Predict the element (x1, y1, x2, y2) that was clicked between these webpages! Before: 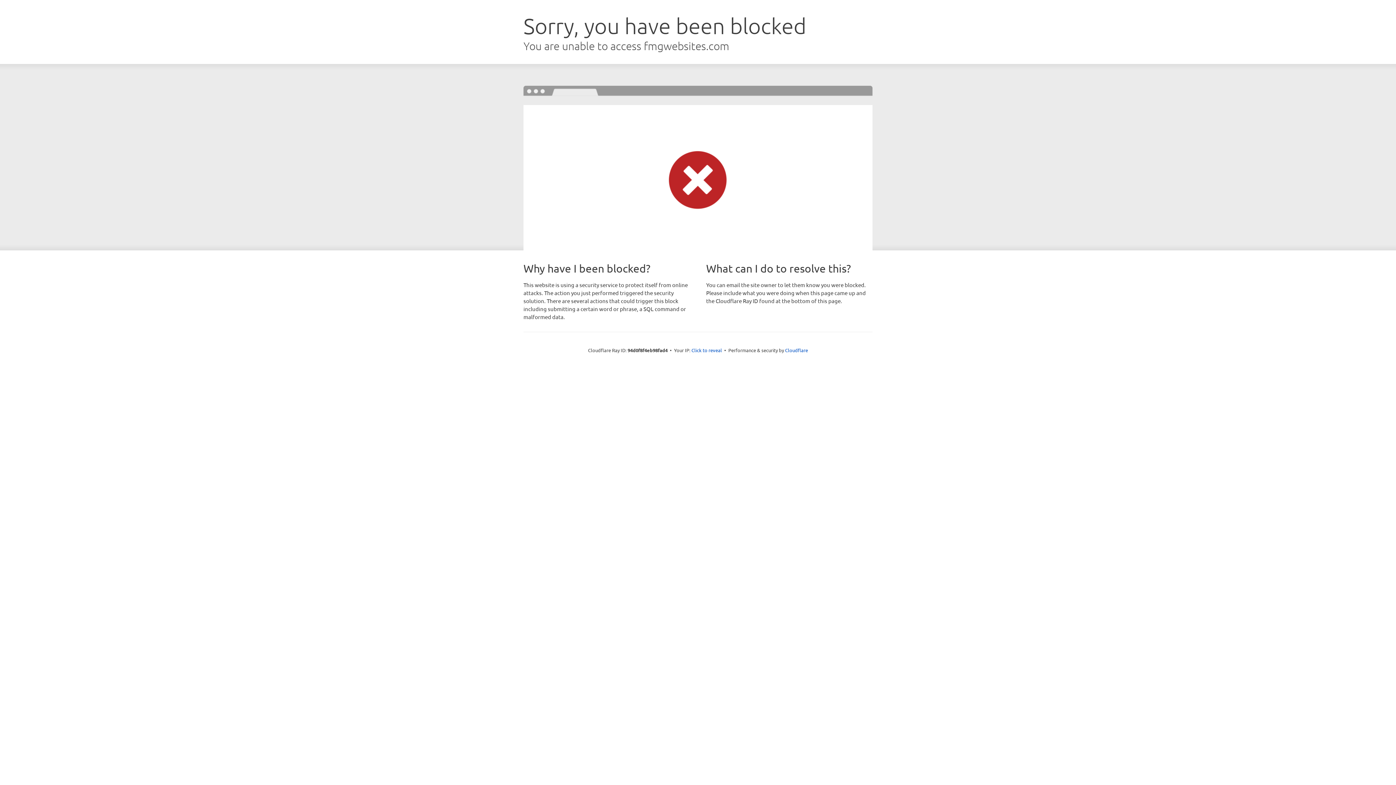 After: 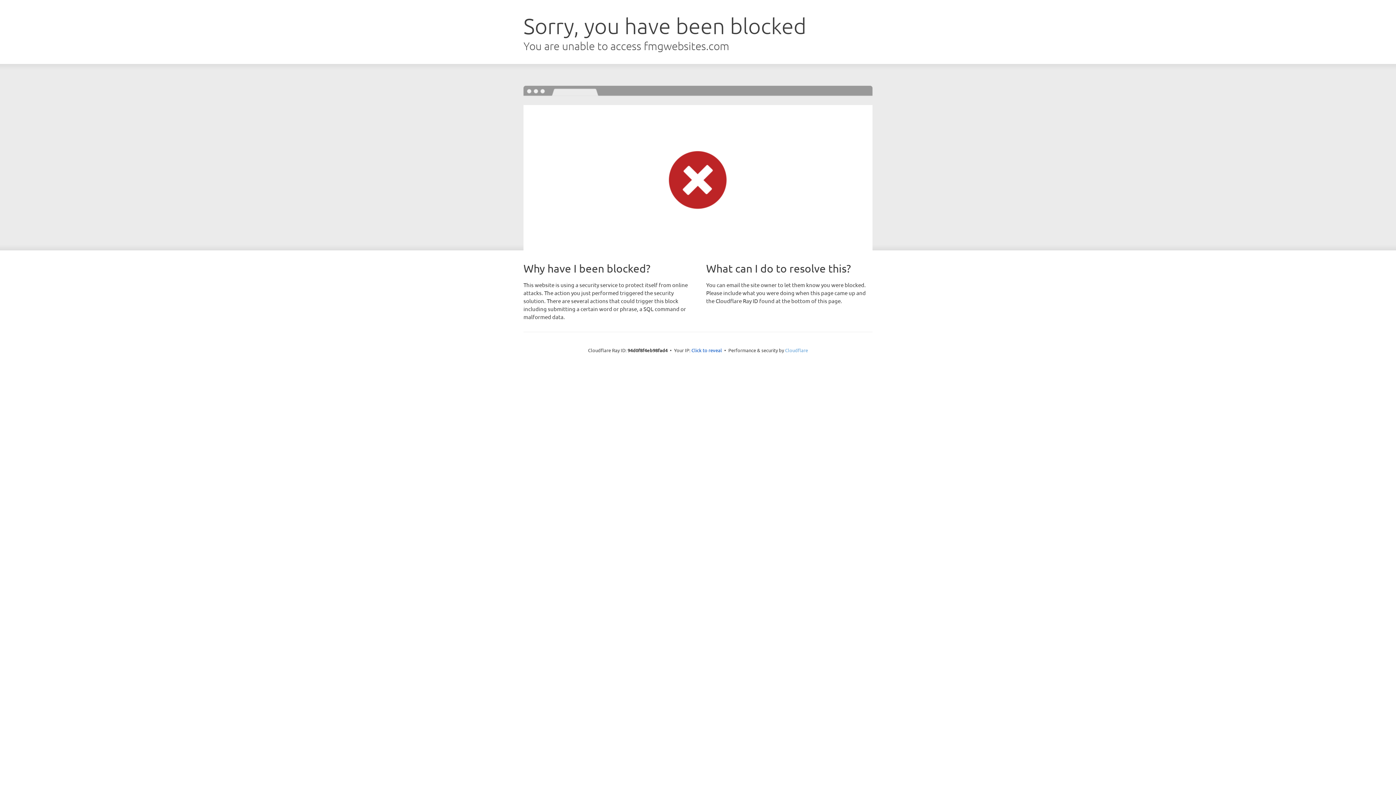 Action: bbox: (785, 347, 808, 353) label: Cloudflare